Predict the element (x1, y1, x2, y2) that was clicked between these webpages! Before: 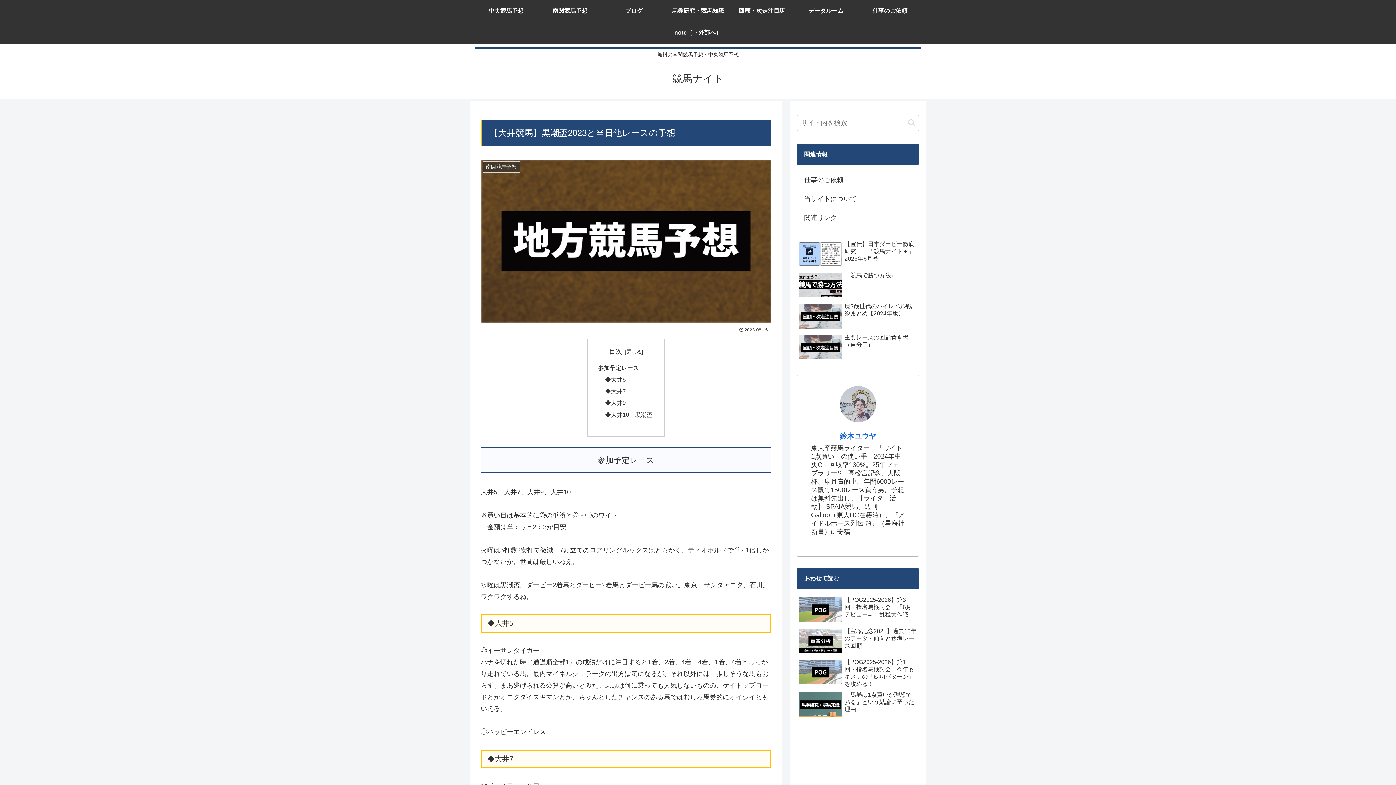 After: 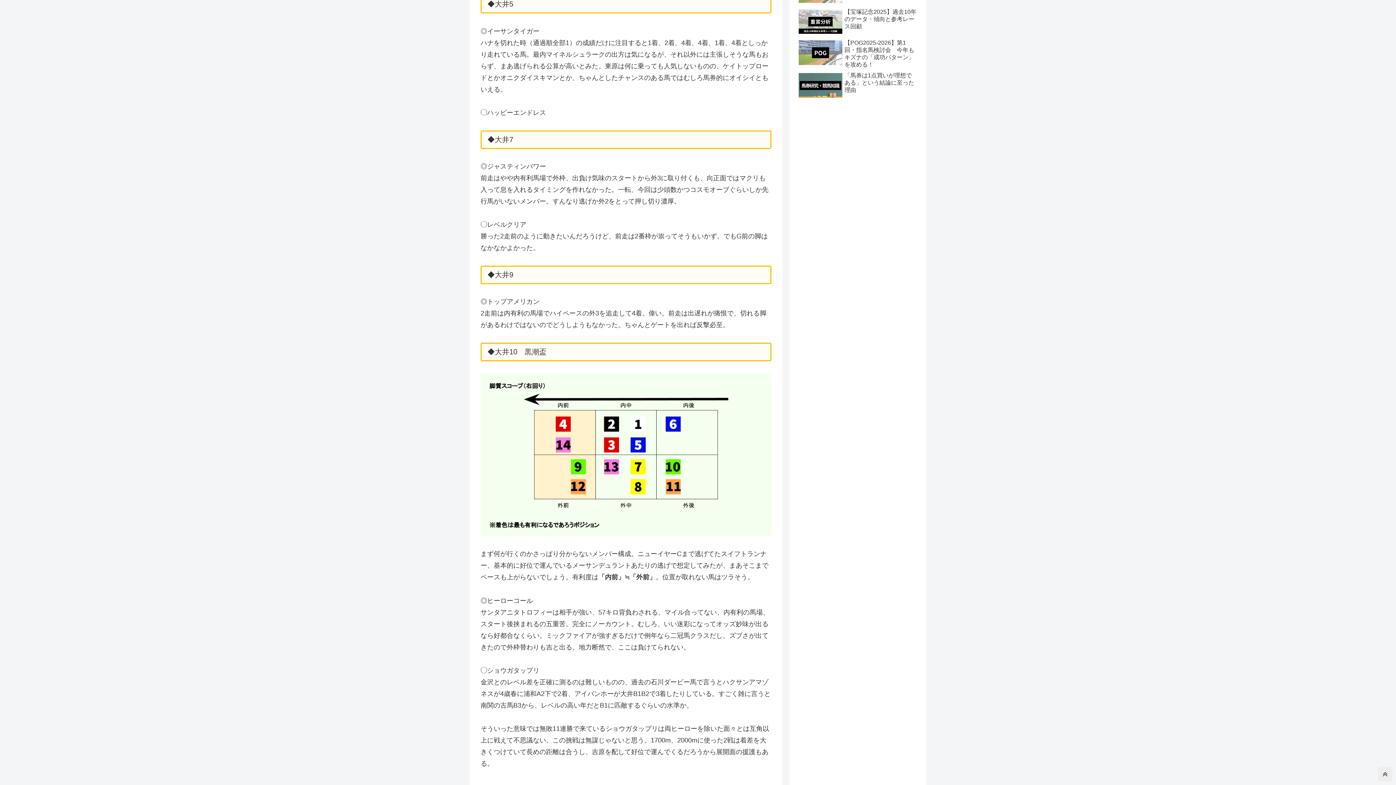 Action: bbox: (605, 376, 626, 382) label: ◆大井5